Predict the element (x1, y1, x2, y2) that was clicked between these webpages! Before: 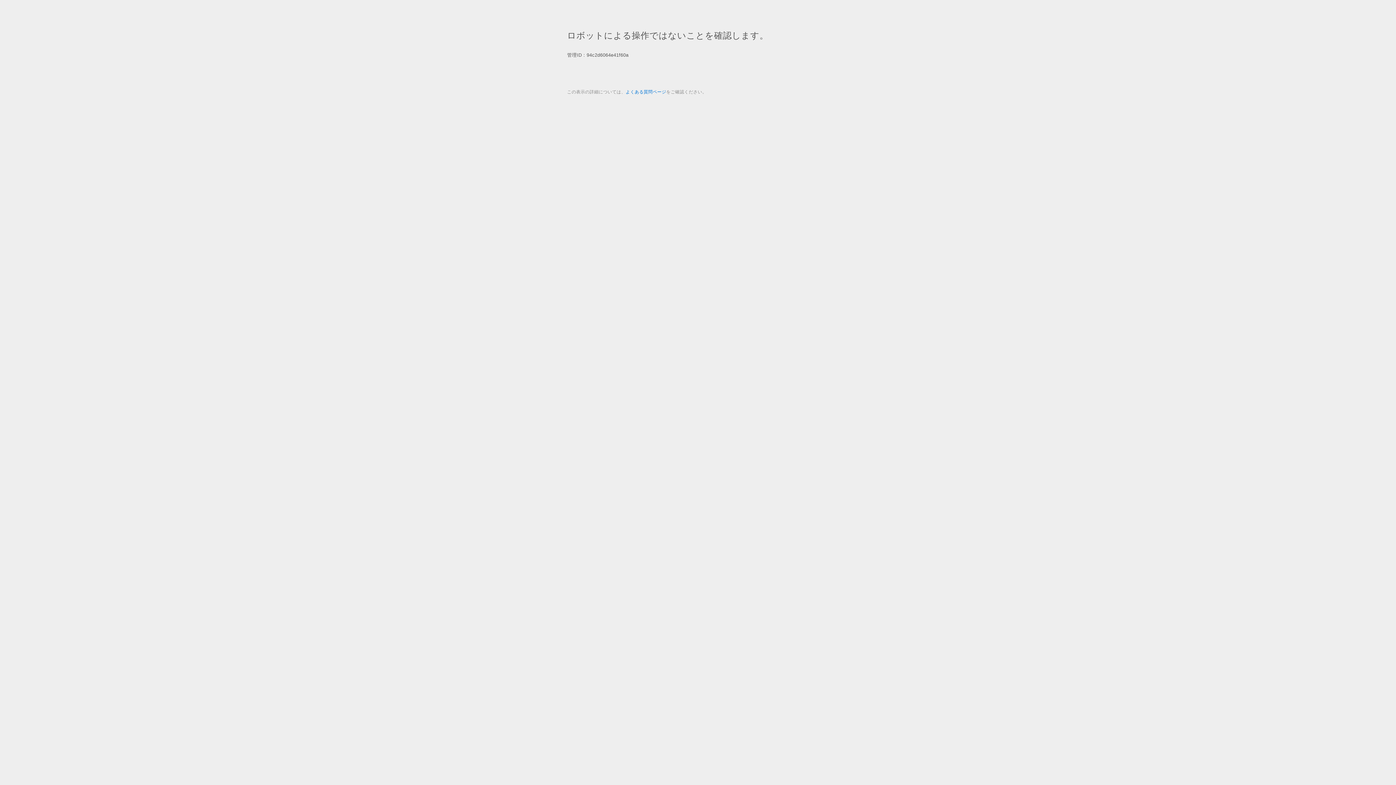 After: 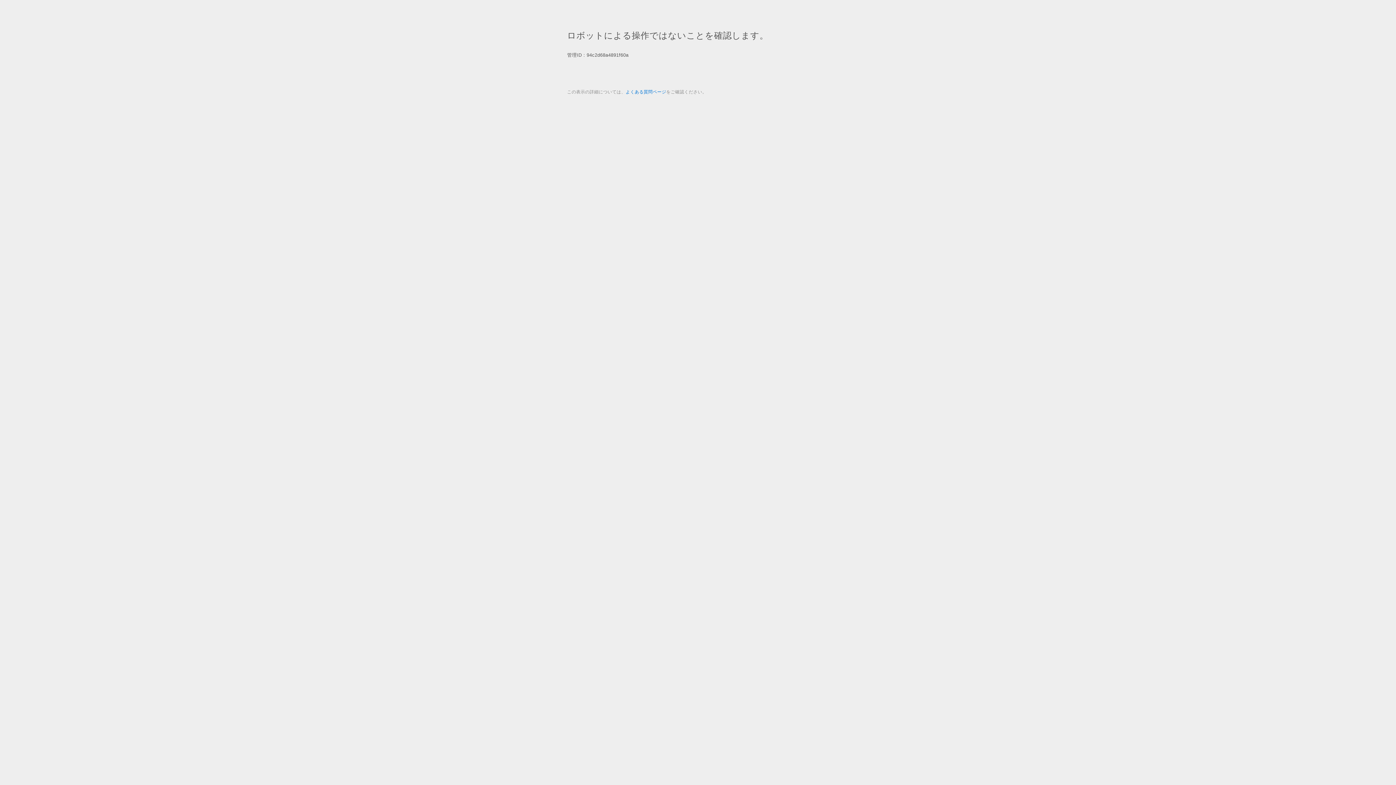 Action: label: よくある質問ページ bbox: (625, 89, 666, 94)